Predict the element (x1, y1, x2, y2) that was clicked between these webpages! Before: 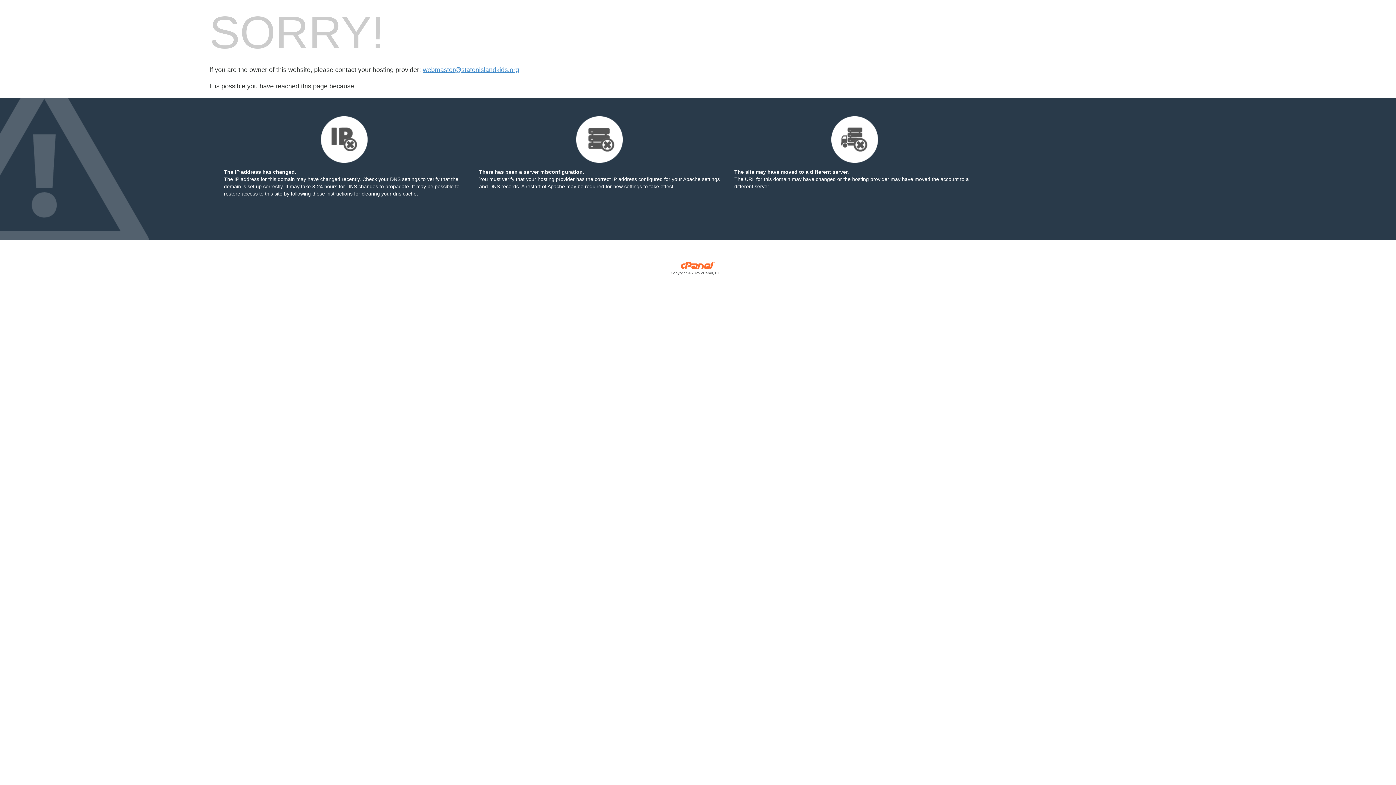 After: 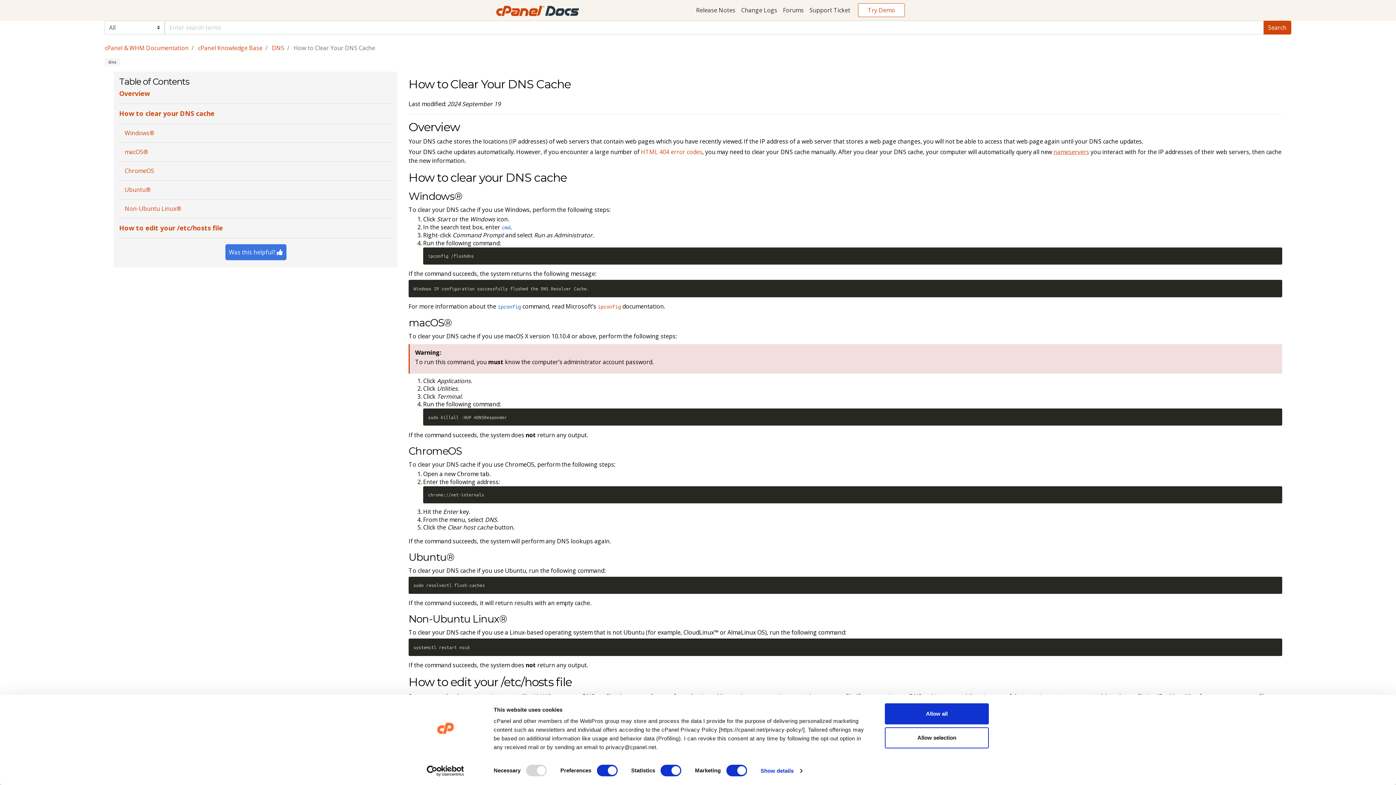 Action: bbox: (290, 190, 352, 196) label: following these instructions